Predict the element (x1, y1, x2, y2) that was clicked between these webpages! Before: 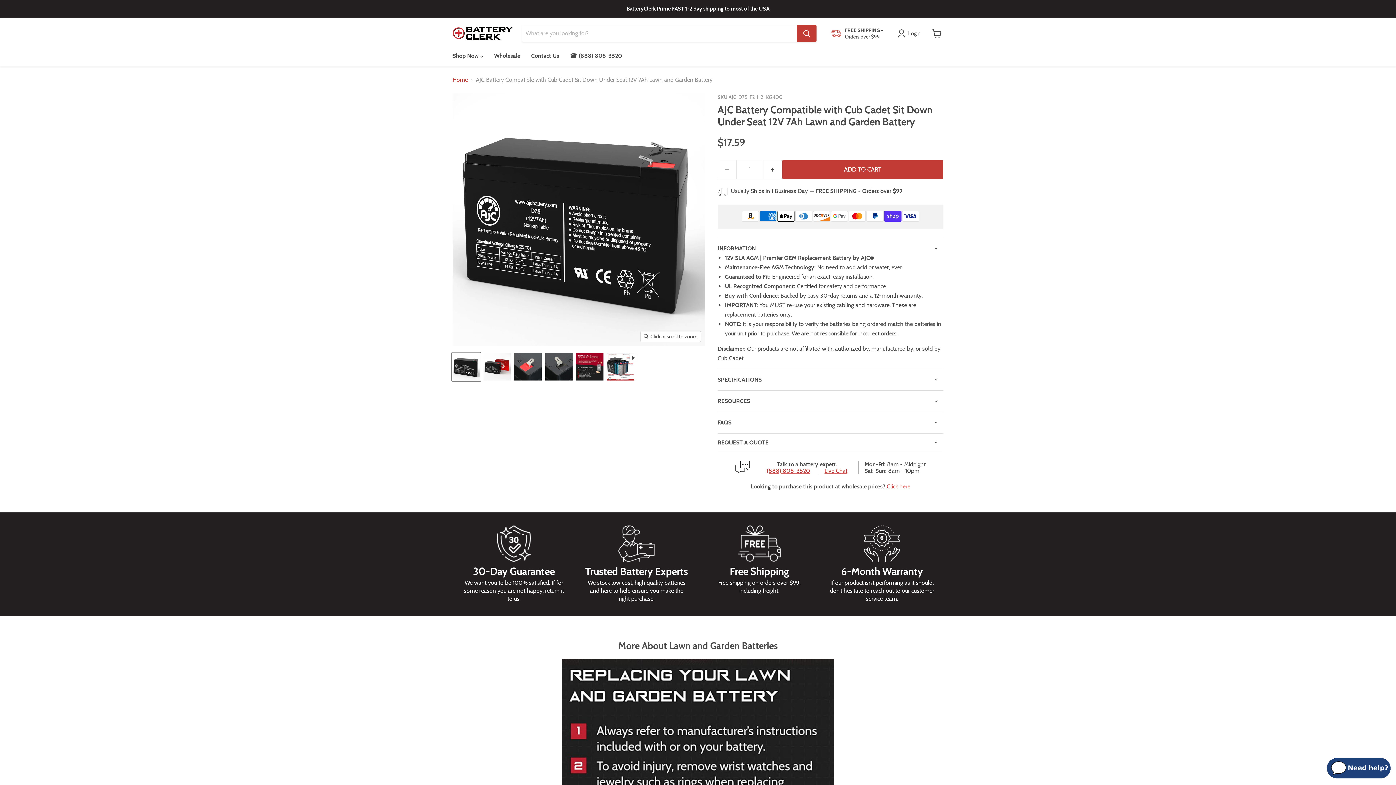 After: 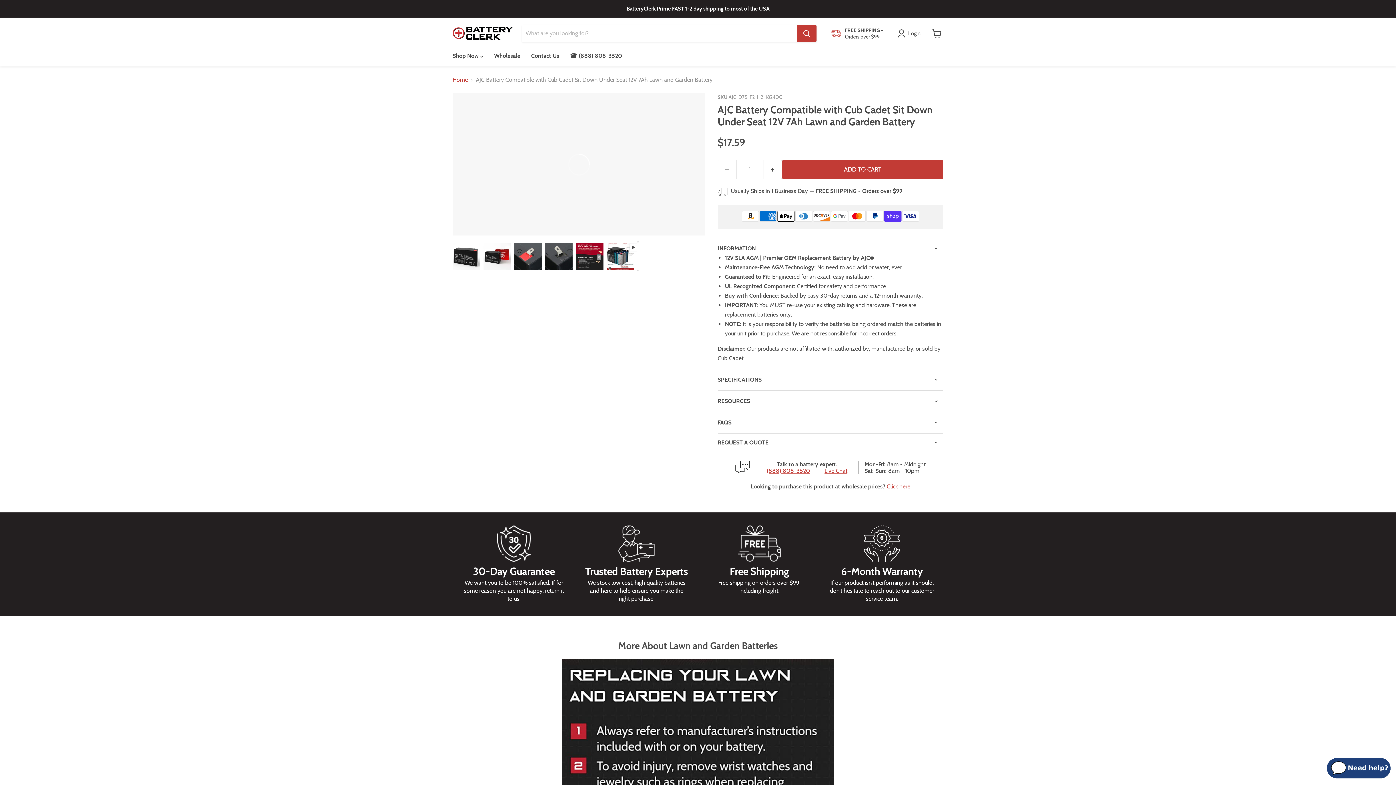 Action: bbox: (637, 352, 638, 381) label: https://youtu.be/dcA5v6S-zw8 thumbnail